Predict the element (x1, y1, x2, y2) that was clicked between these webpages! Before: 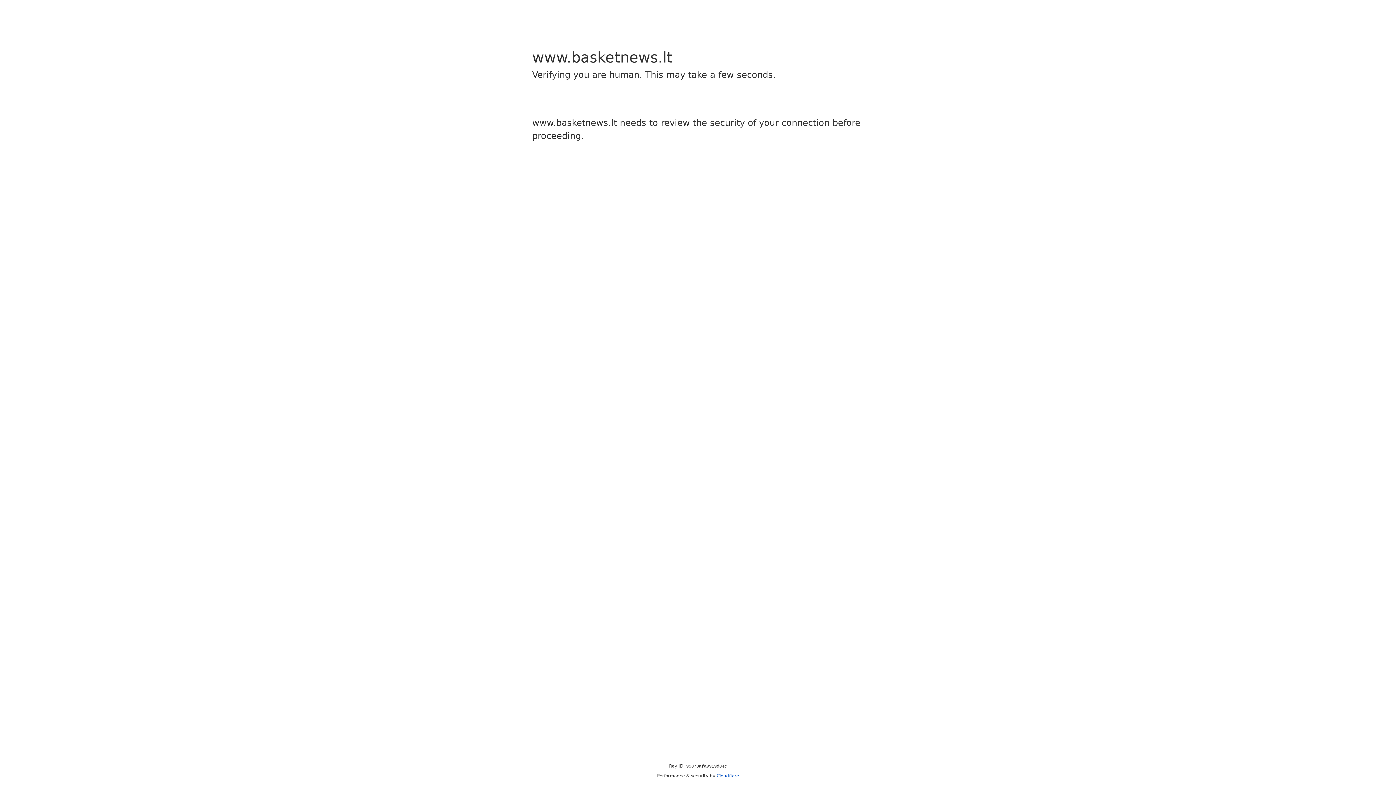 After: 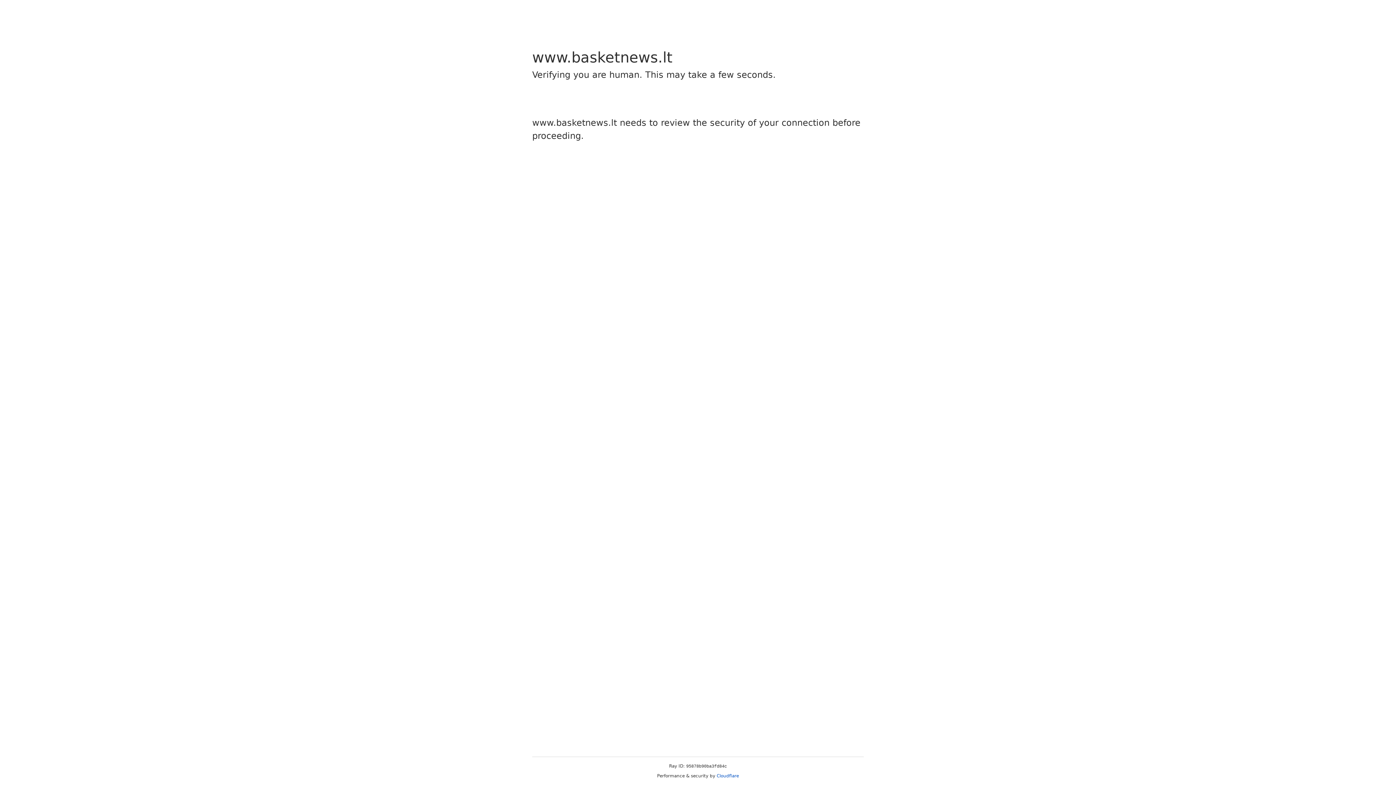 Action: bbox: (716, 773, 739, 778) label: Cloudflare